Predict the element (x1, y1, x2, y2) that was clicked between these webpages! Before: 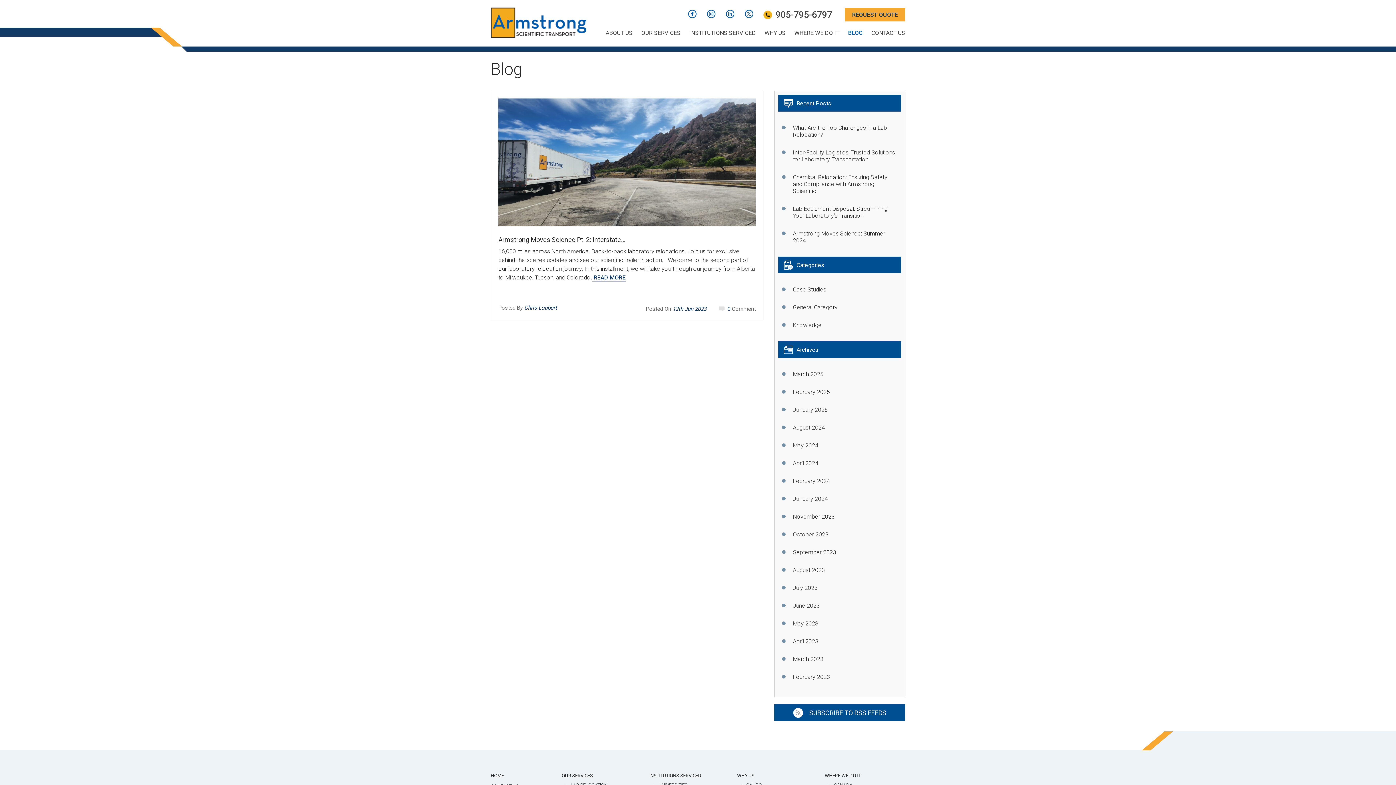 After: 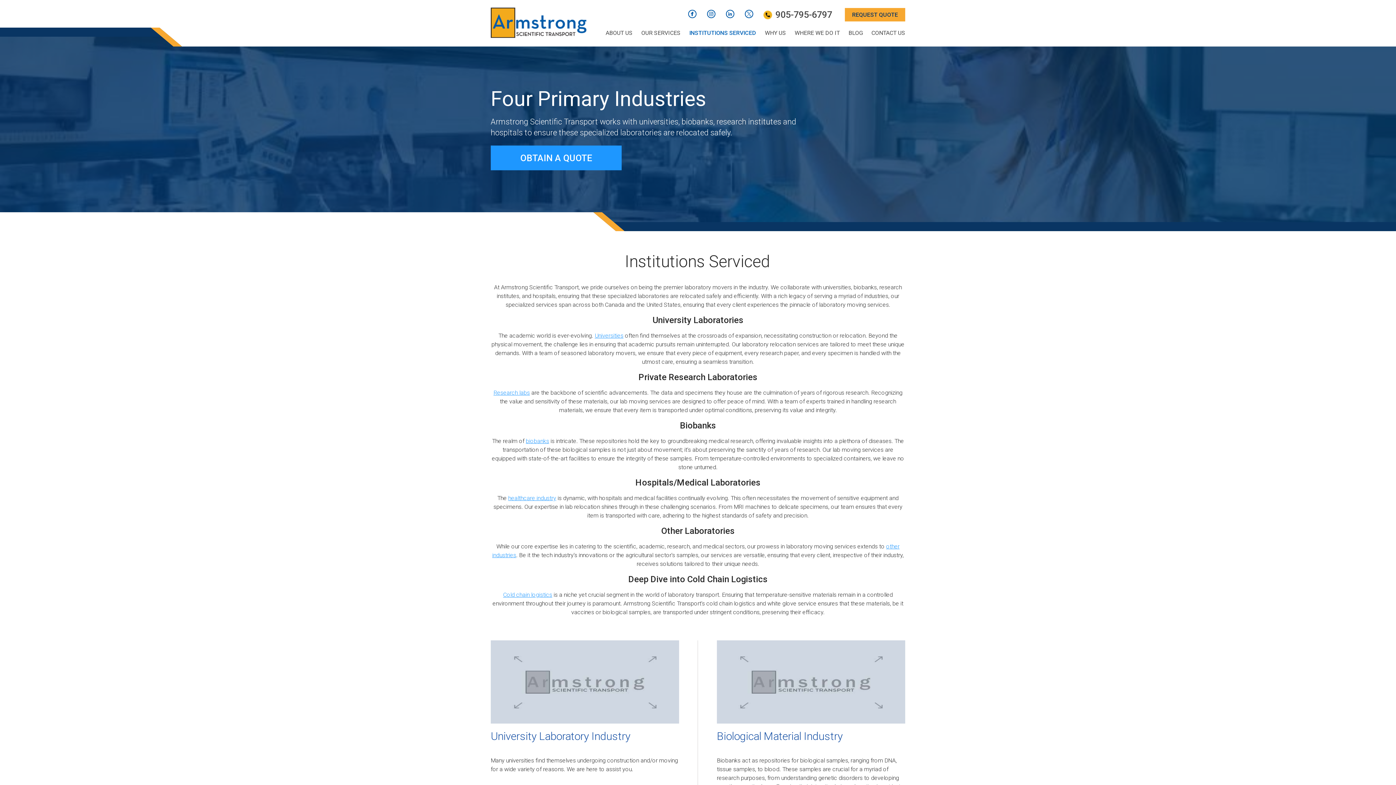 Action: label: INSTITUTIONS SERVICED bbox: (649, 773, 701, 778)